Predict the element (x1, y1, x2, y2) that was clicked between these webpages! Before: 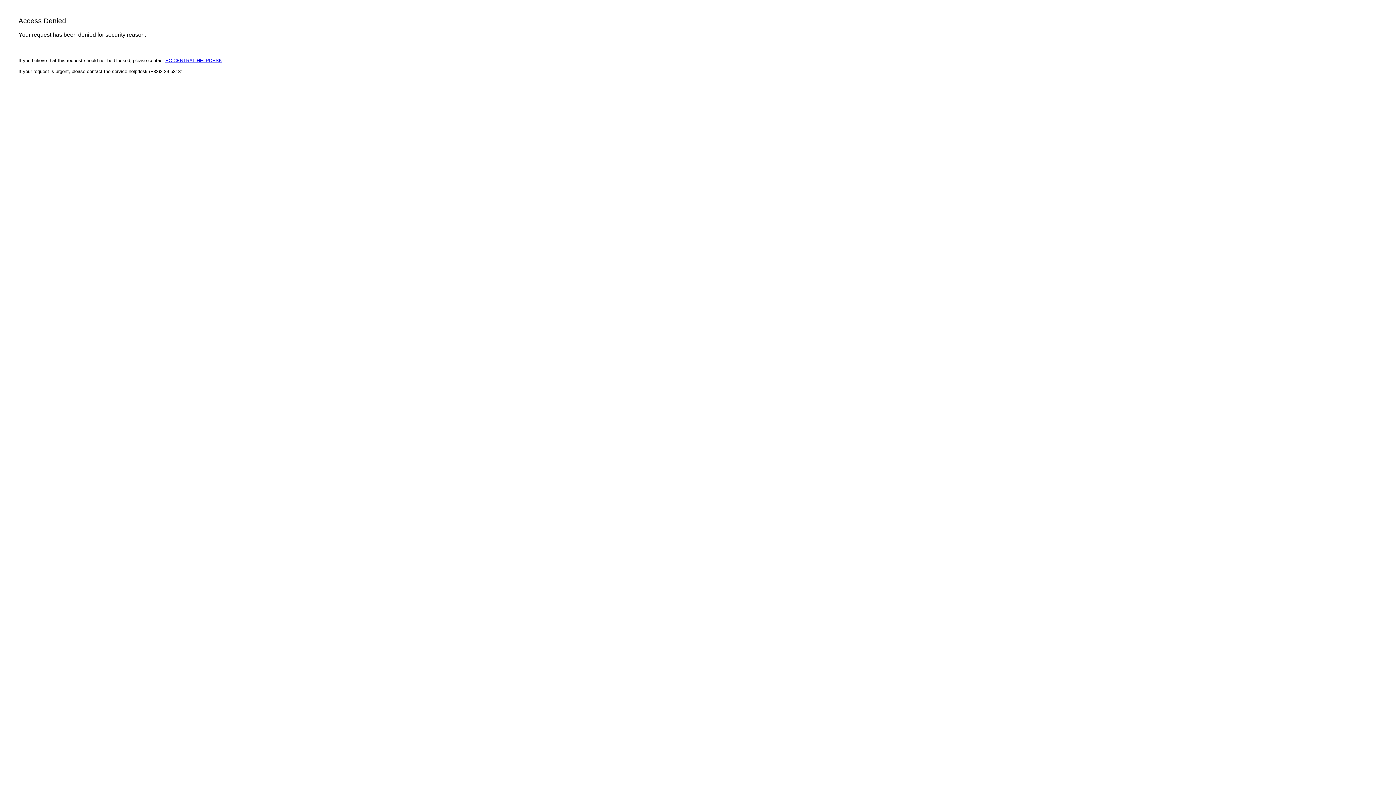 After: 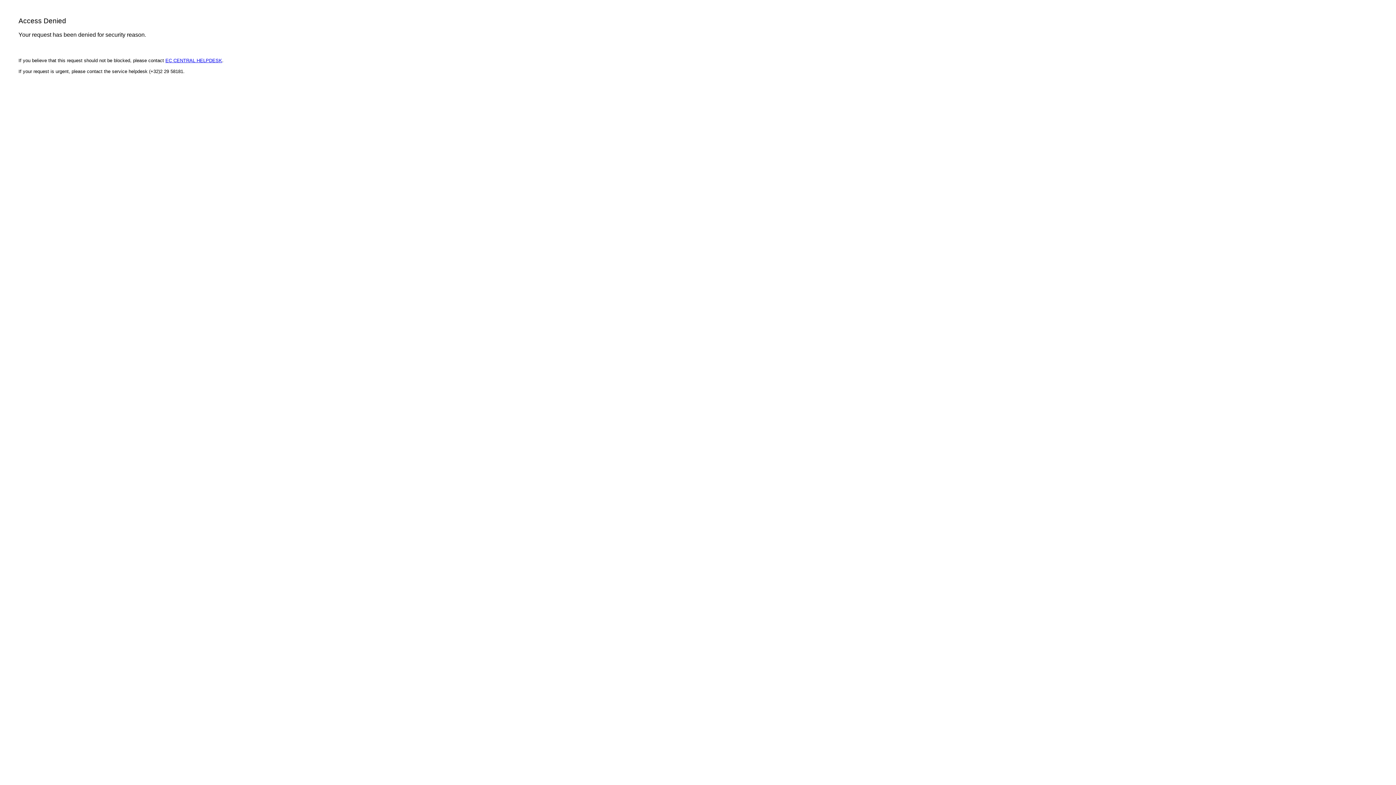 Action: label: EC CENTRAL HELPDESK bbox: (165, 57, 222, 63)